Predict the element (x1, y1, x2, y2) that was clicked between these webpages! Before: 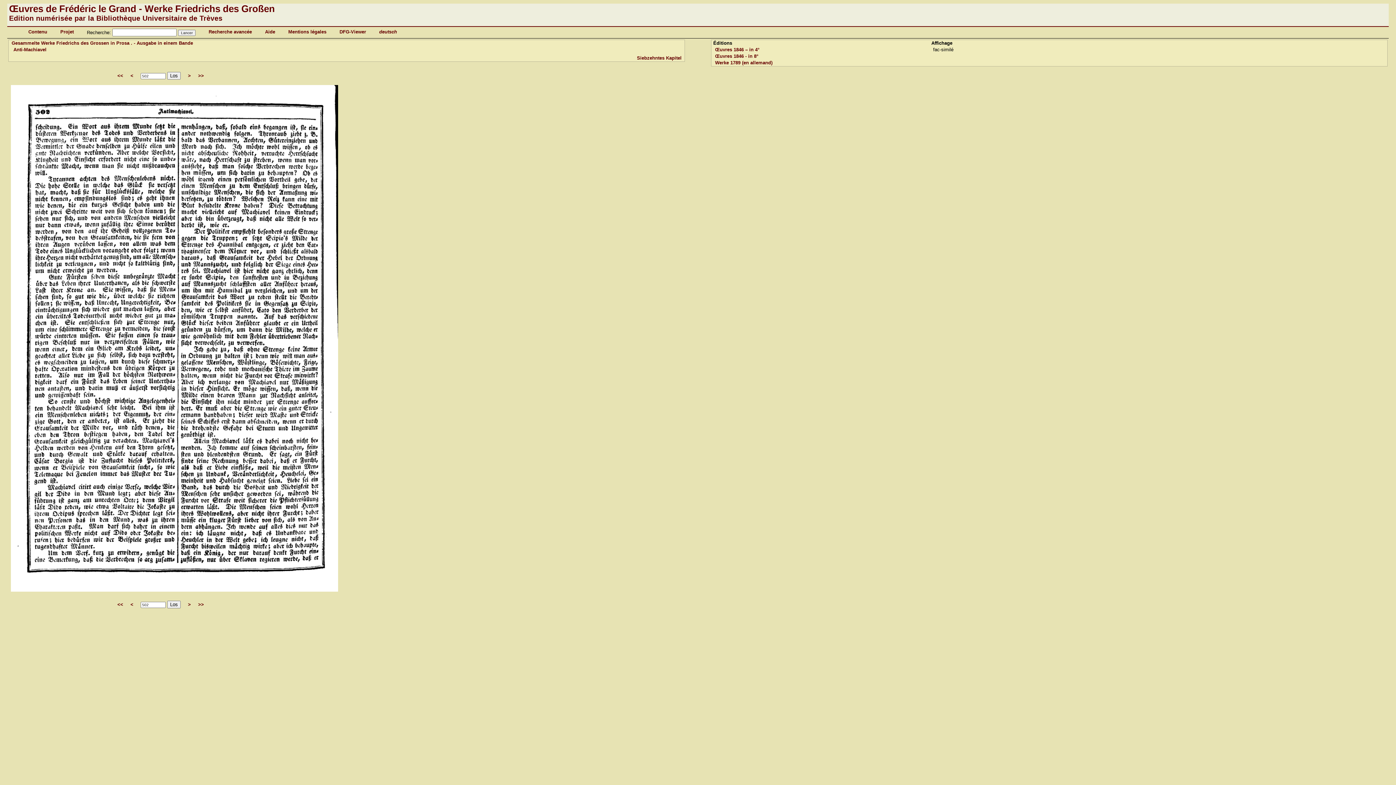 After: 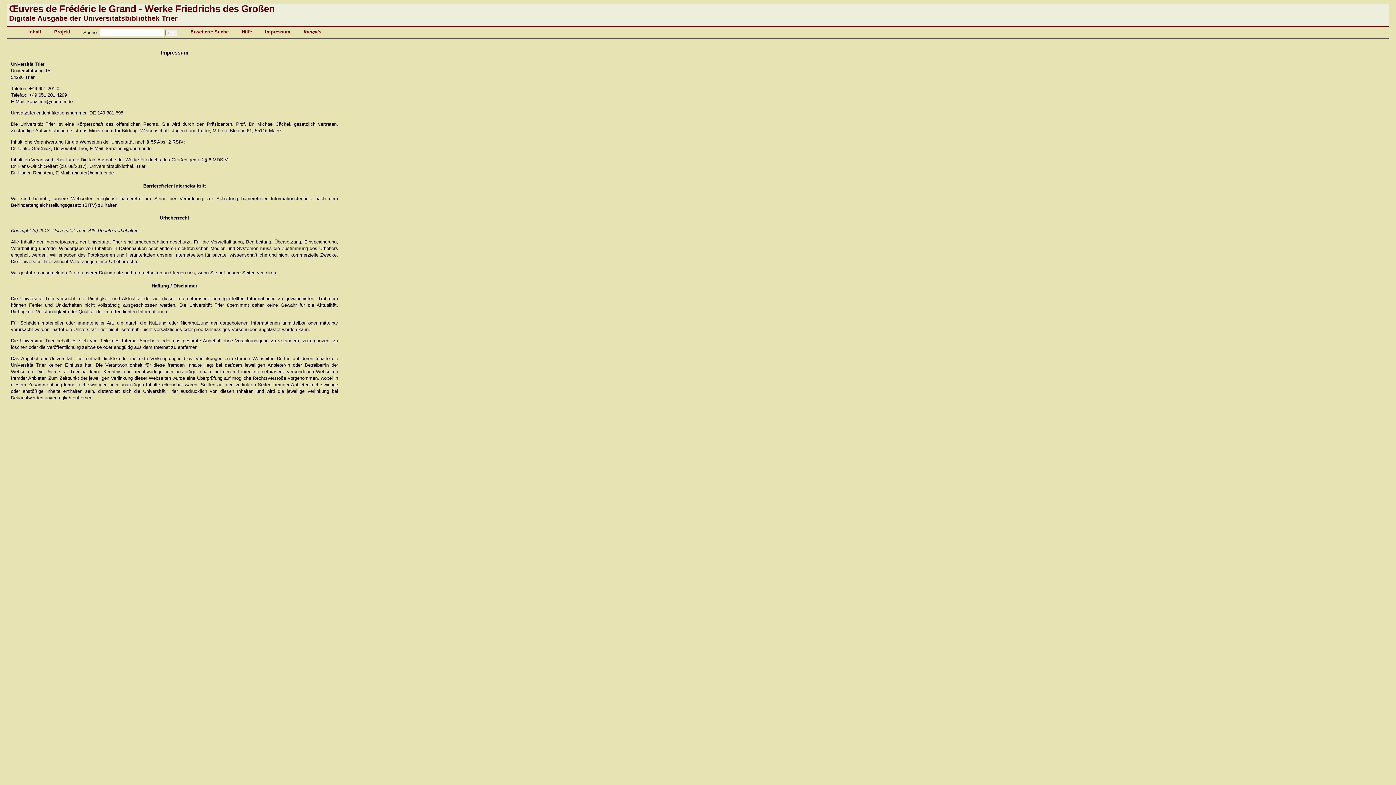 Action: label: Mentions légales bbox: (288, 29, 326, 34)